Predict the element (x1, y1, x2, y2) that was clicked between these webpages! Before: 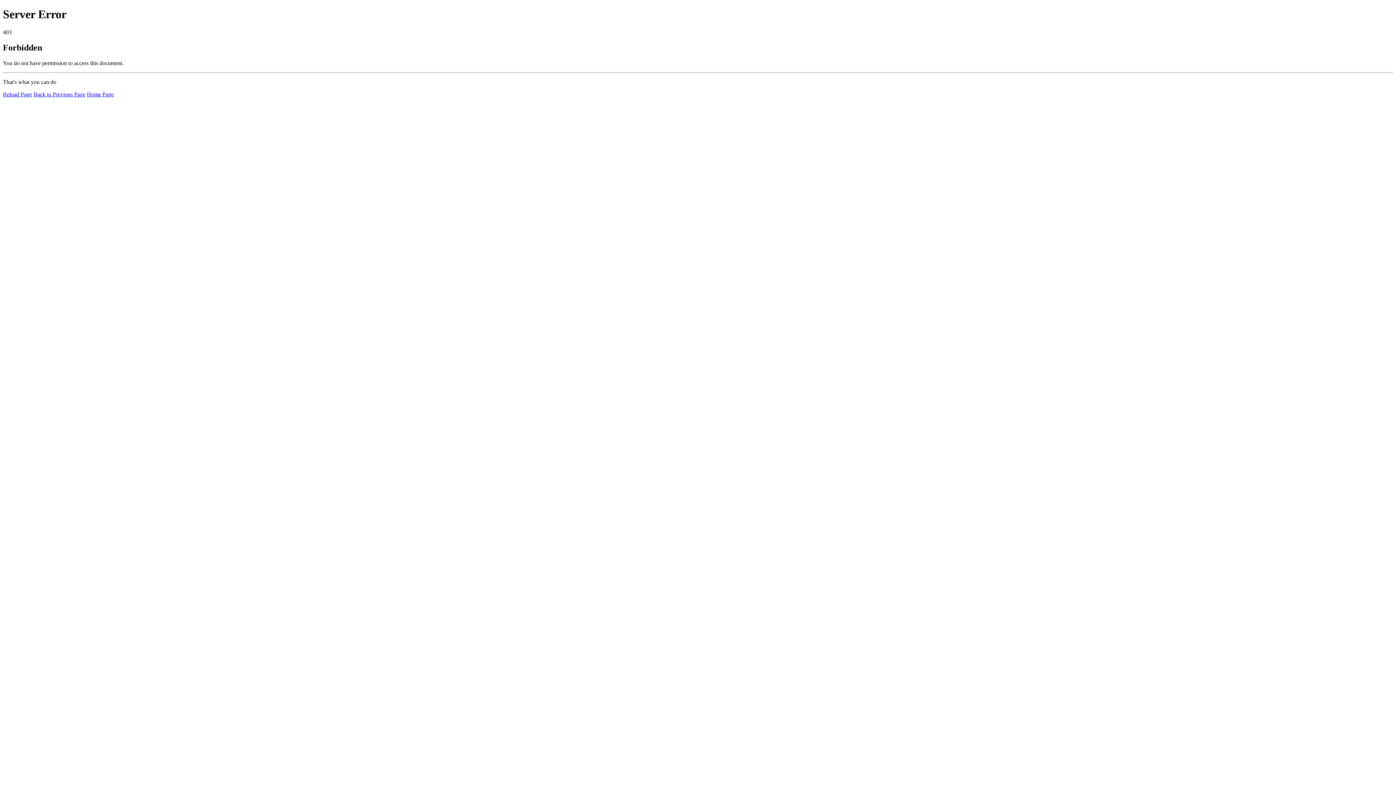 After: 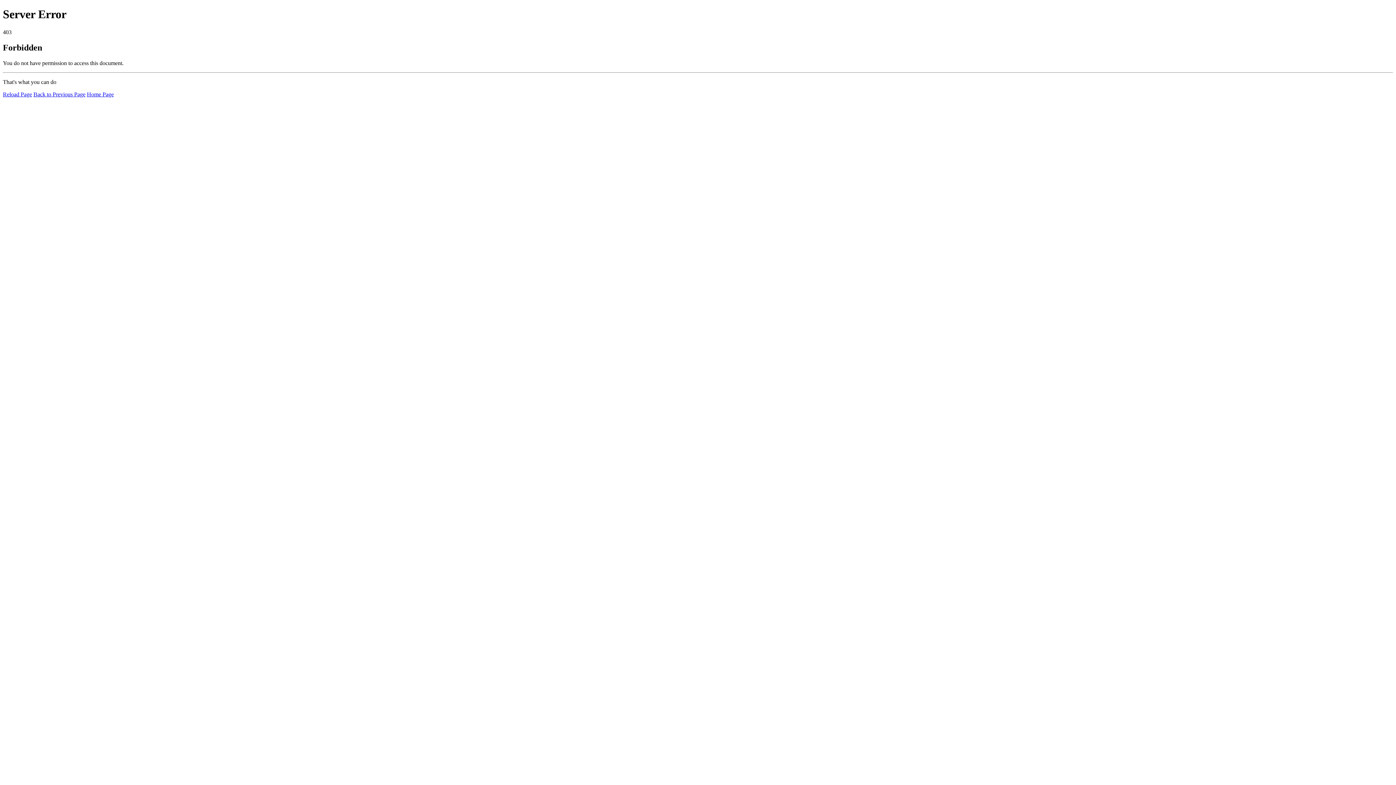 Action: bbox: (2, 91, 32, 97) label: Reload Page